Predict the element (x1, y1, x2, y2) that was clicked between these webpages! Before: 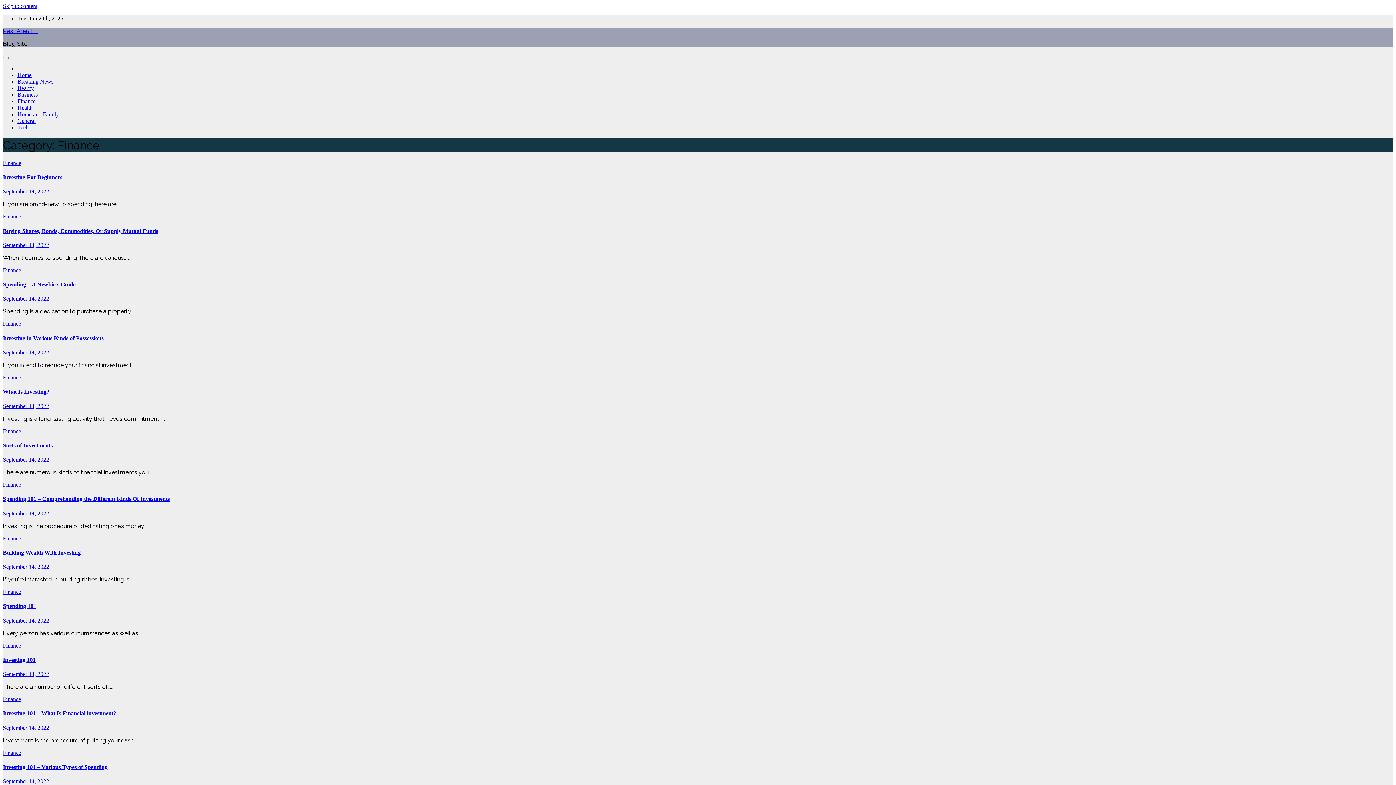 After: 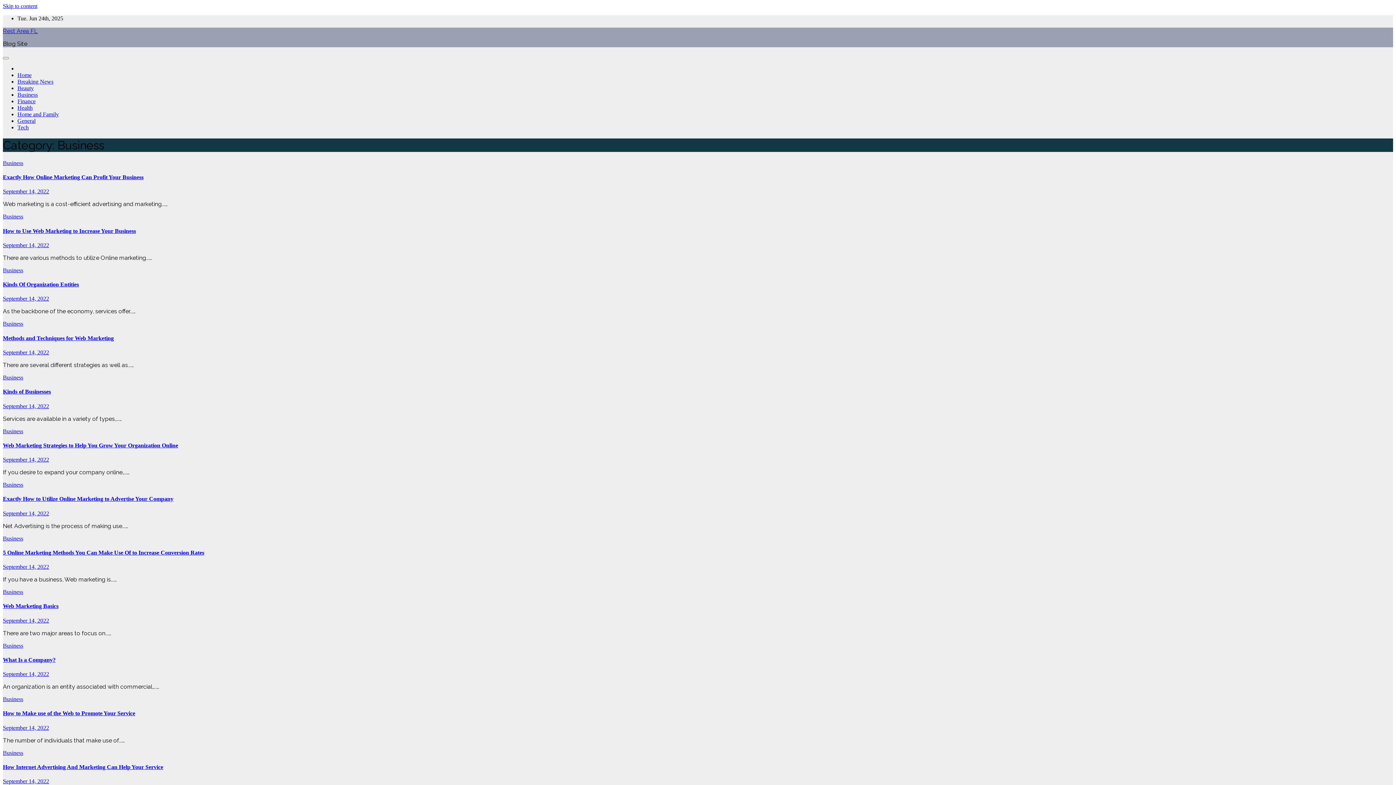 Action: bbox: (17, 91, 37, 97) label: Business